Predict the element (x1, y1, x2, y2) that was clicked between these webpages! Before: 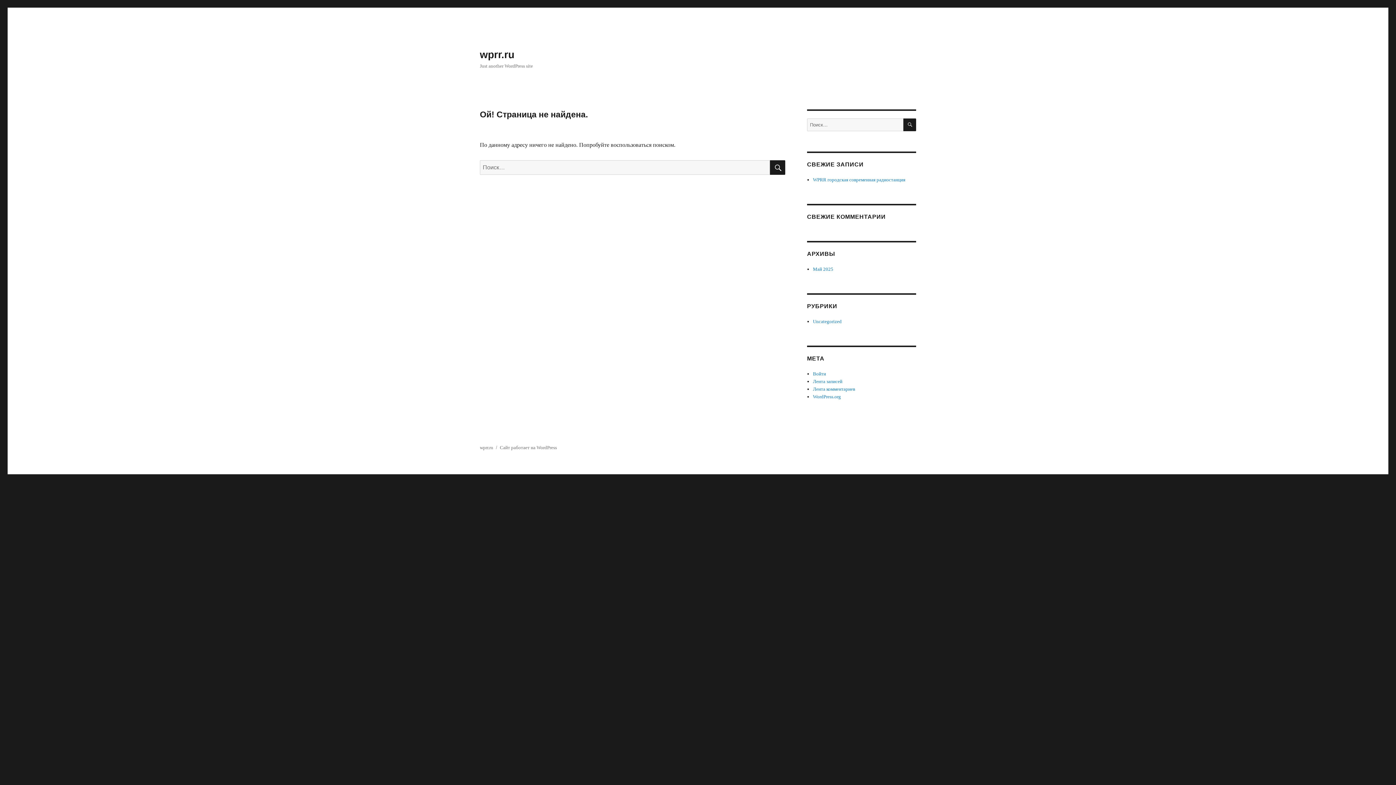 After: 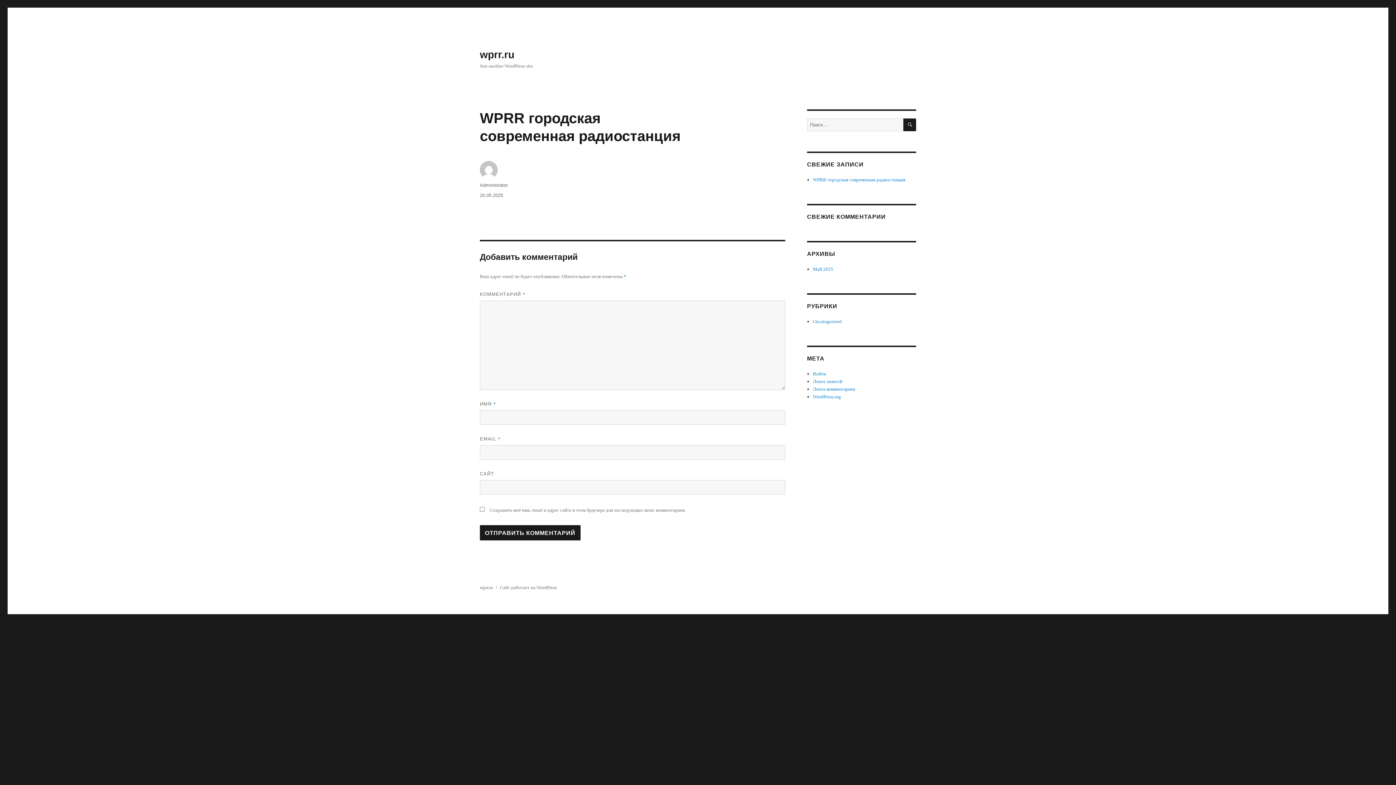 Action: label: WPRR городская современная радиостанция bbox: (813, 177, 905, 182)